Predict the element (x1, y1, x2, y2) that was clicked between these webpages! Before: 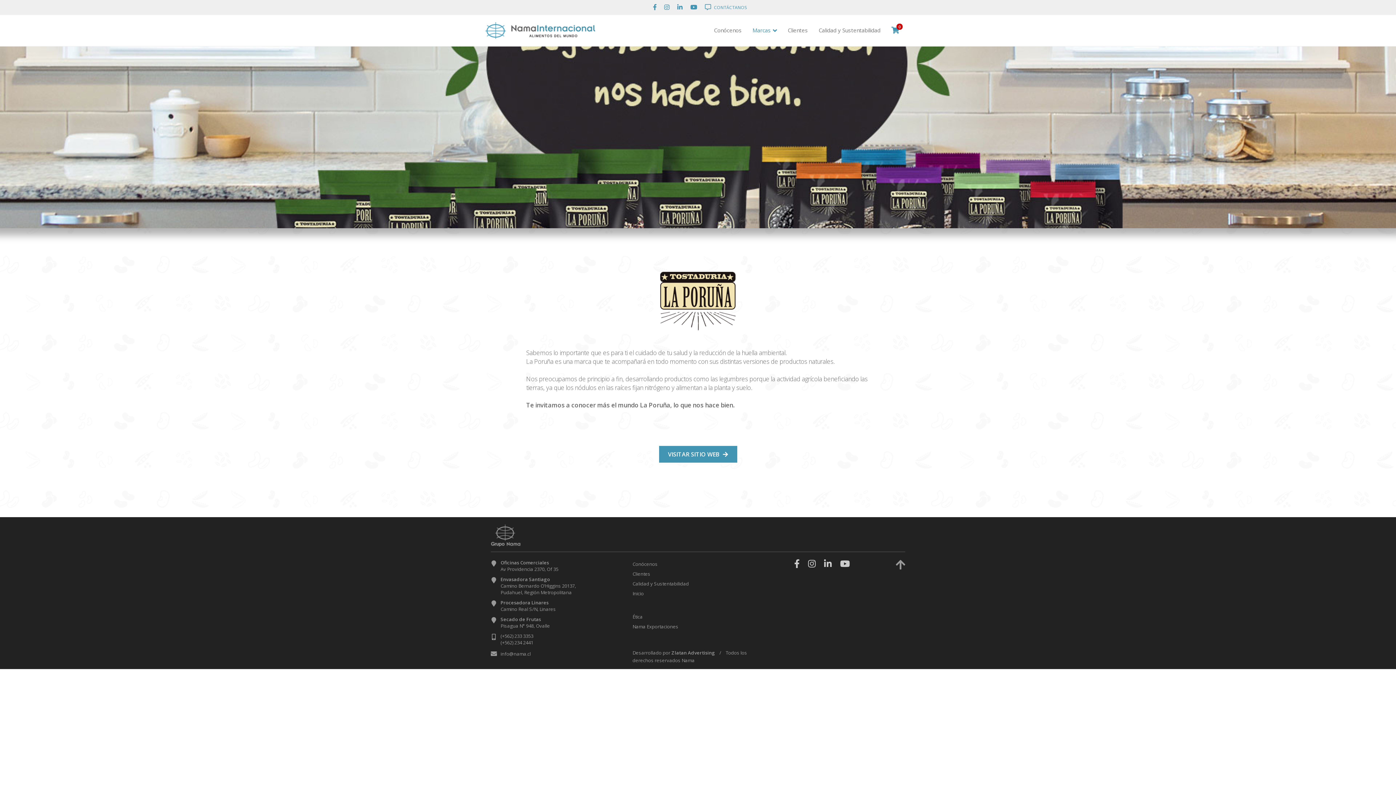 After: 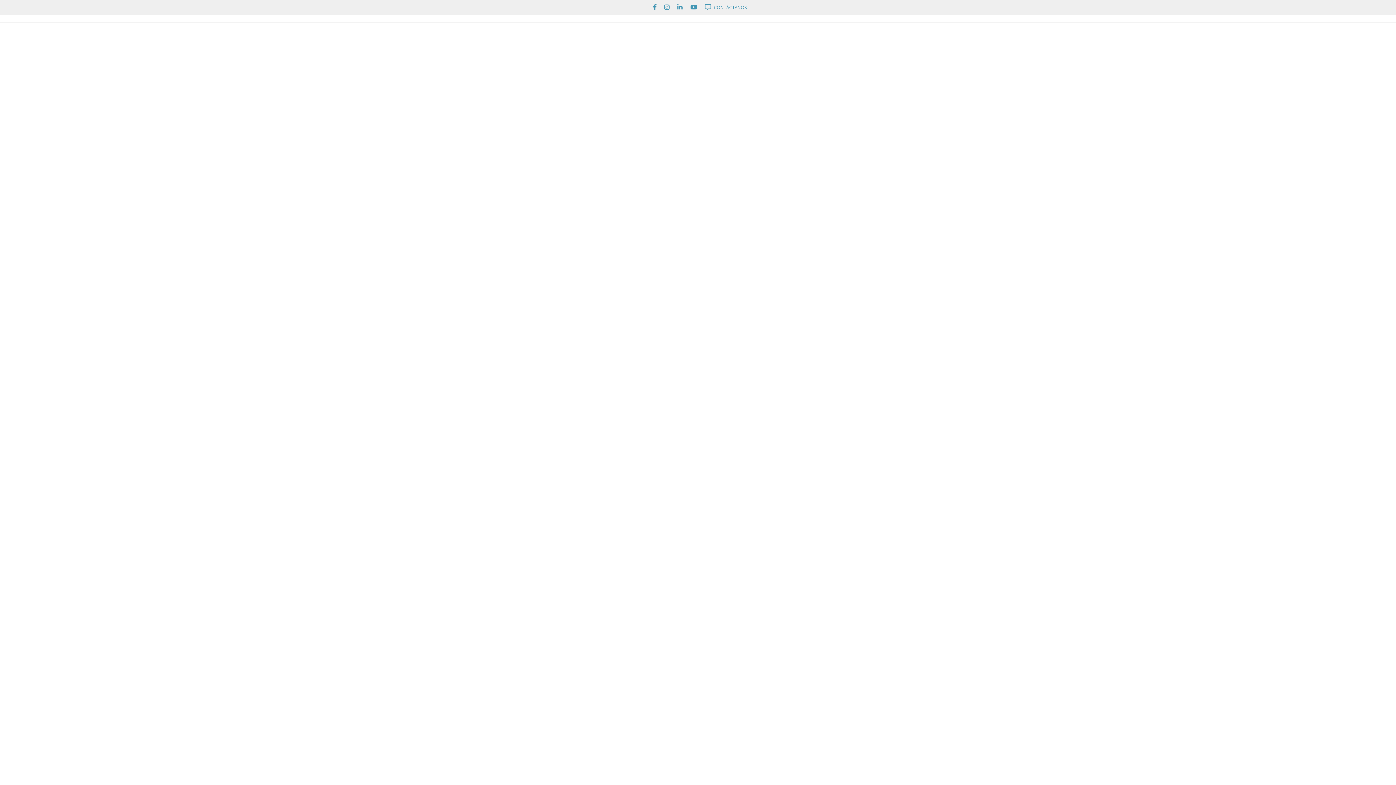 Action: label: CONTÁCTANOS bbox: (701, 4, 746, 10)